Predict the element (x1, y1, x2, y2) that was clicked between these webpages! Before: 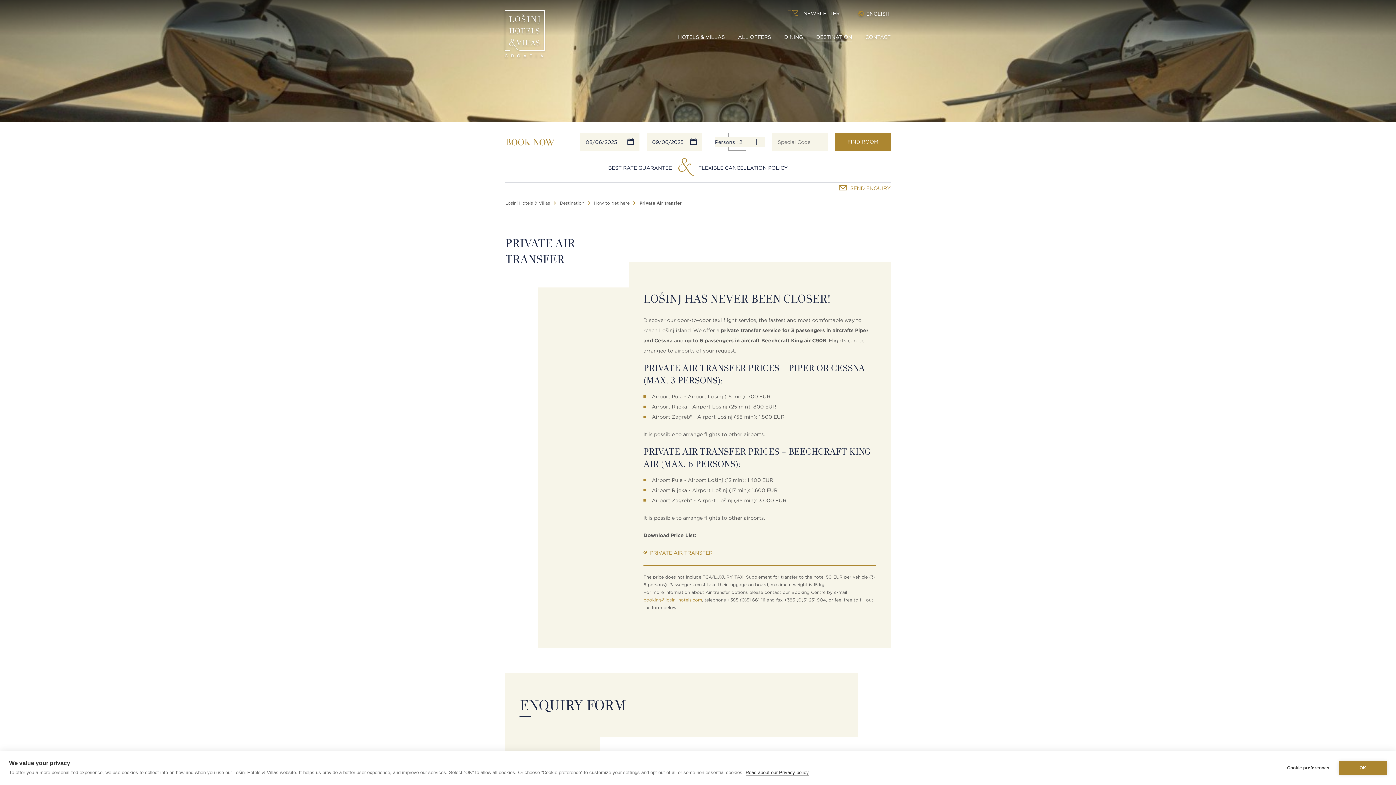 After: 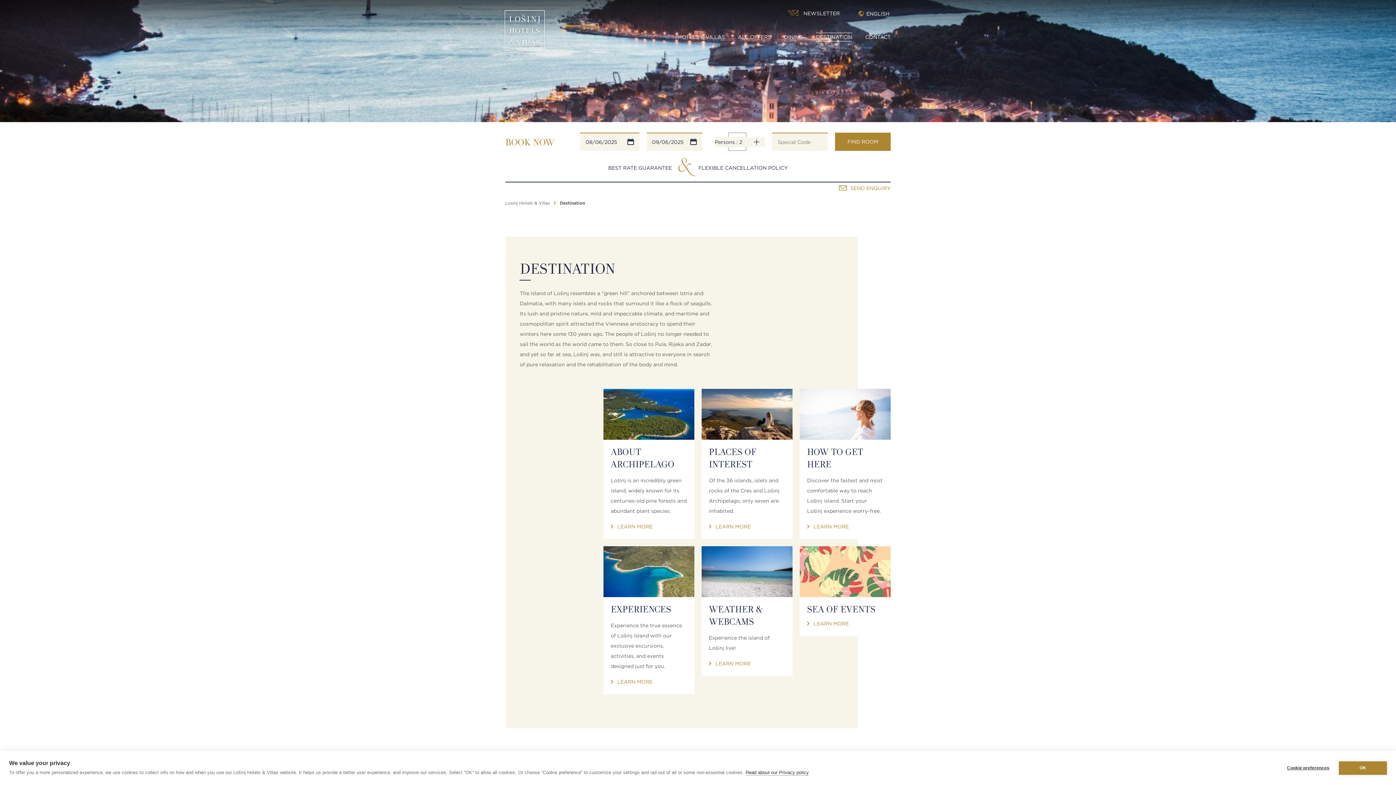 Action: bbox: (816, 33, 852, 40) label: DESTINATION